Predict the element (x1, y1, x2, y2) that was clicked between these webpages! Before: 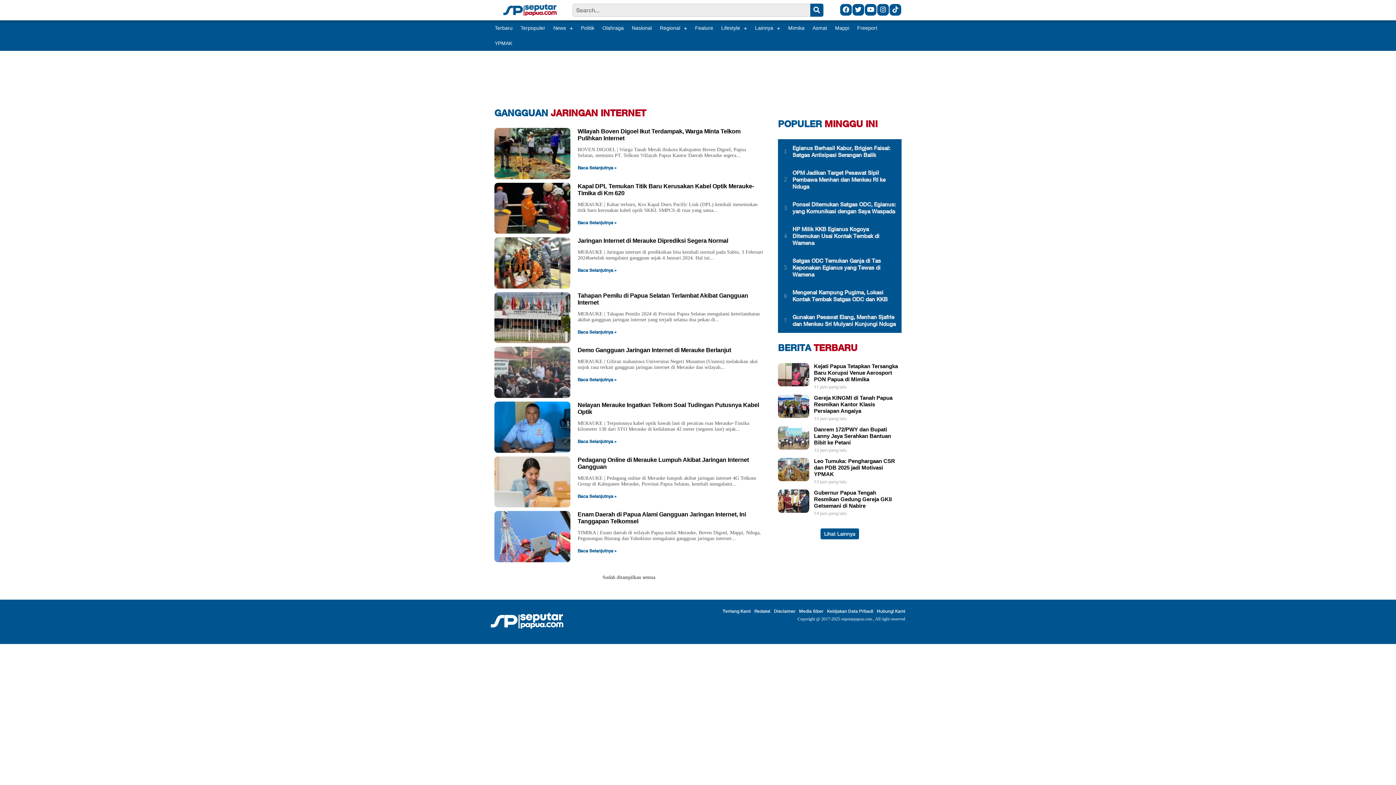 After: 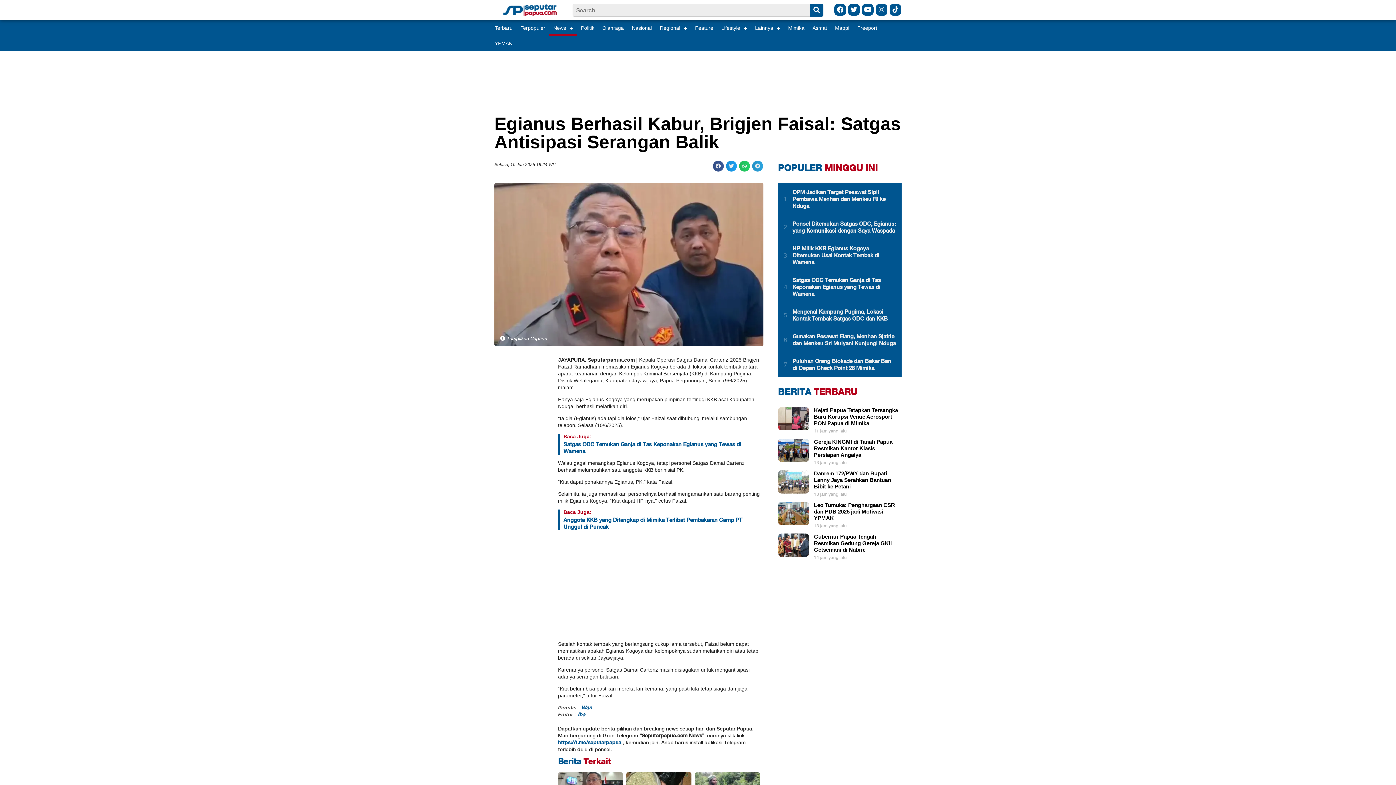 Action: bbox: (792, 144, 896, 158) label: Egianus Berhasil Kabur, Brigjen Faisal: Satgas Antisipasi Serangan Balik